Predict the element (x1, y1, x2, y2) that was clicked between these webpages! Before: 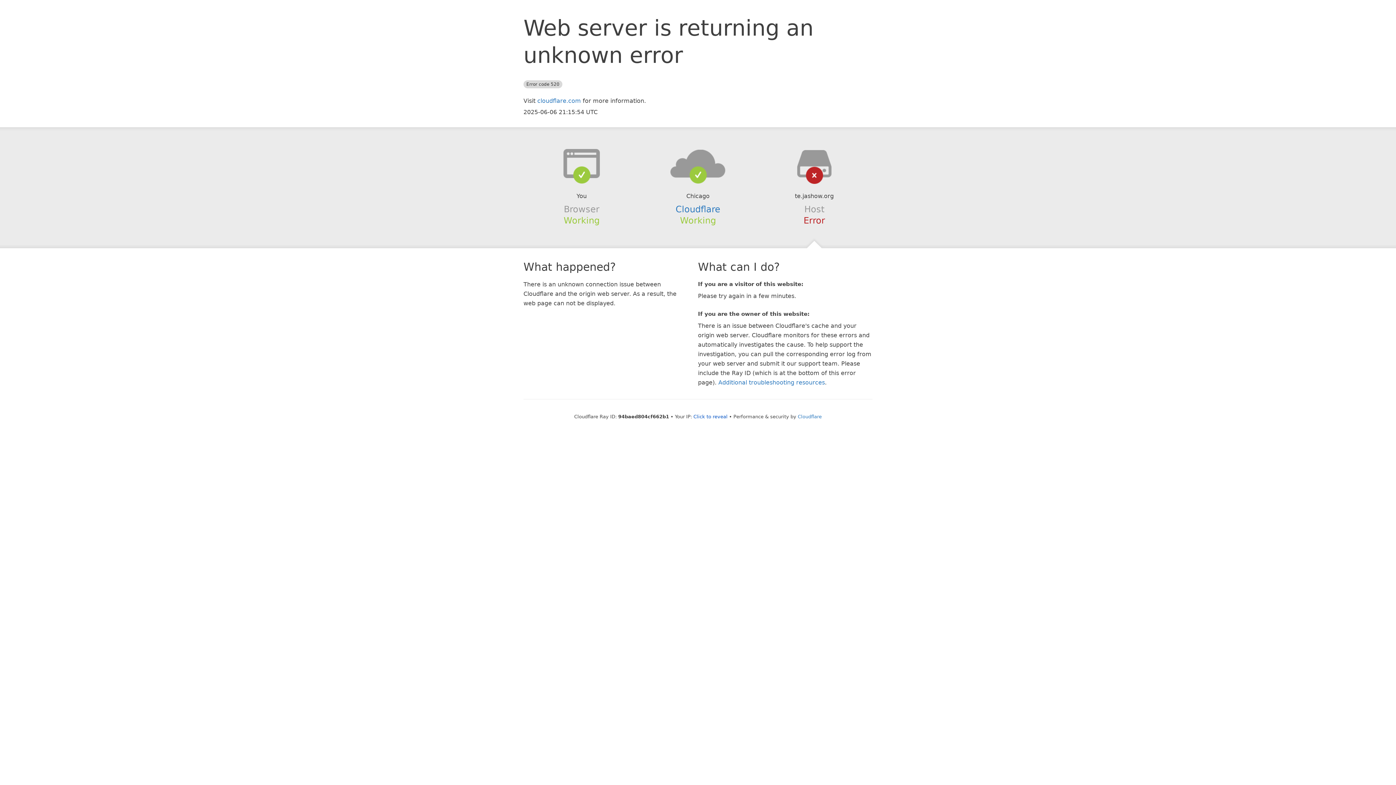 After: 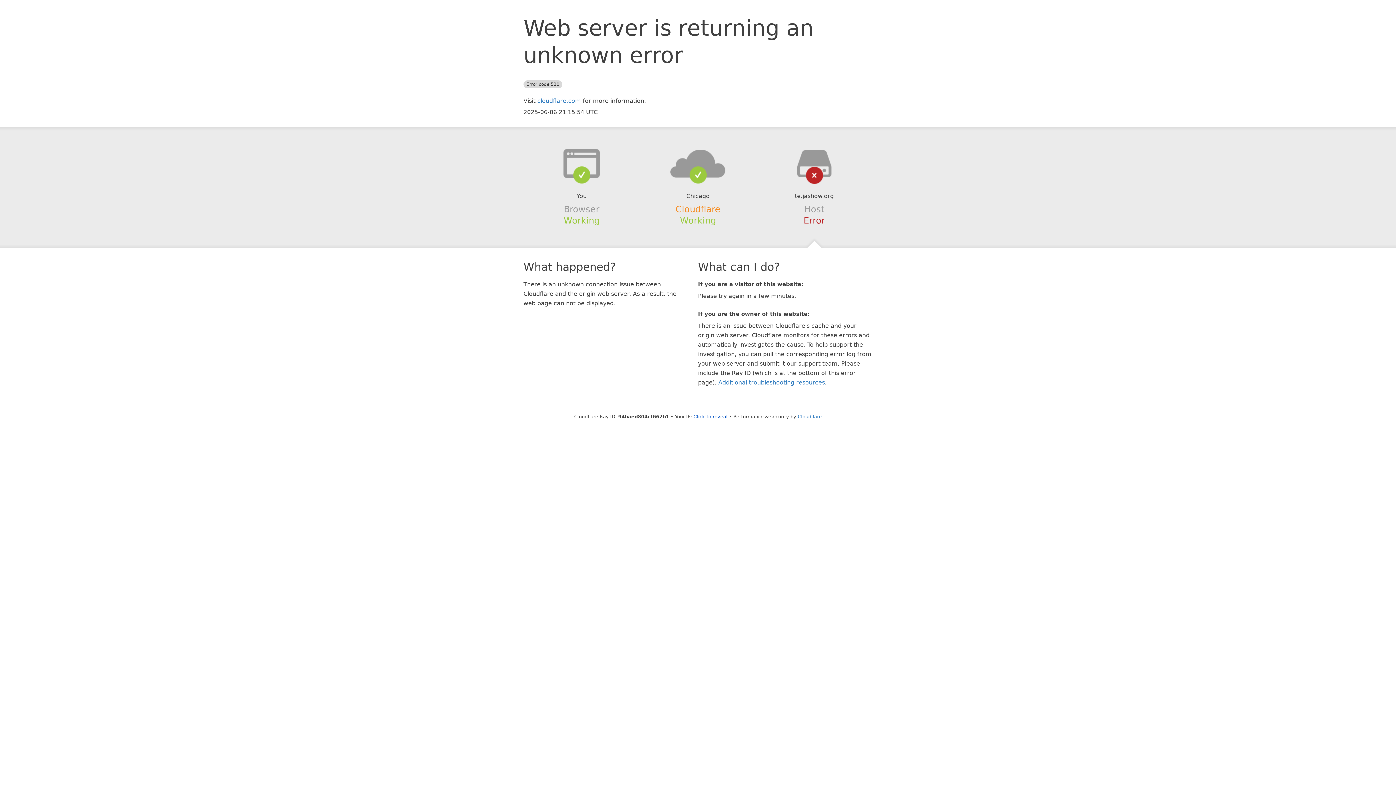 Action: bbox: (675, 204, 720, 214) label: Cloudflare